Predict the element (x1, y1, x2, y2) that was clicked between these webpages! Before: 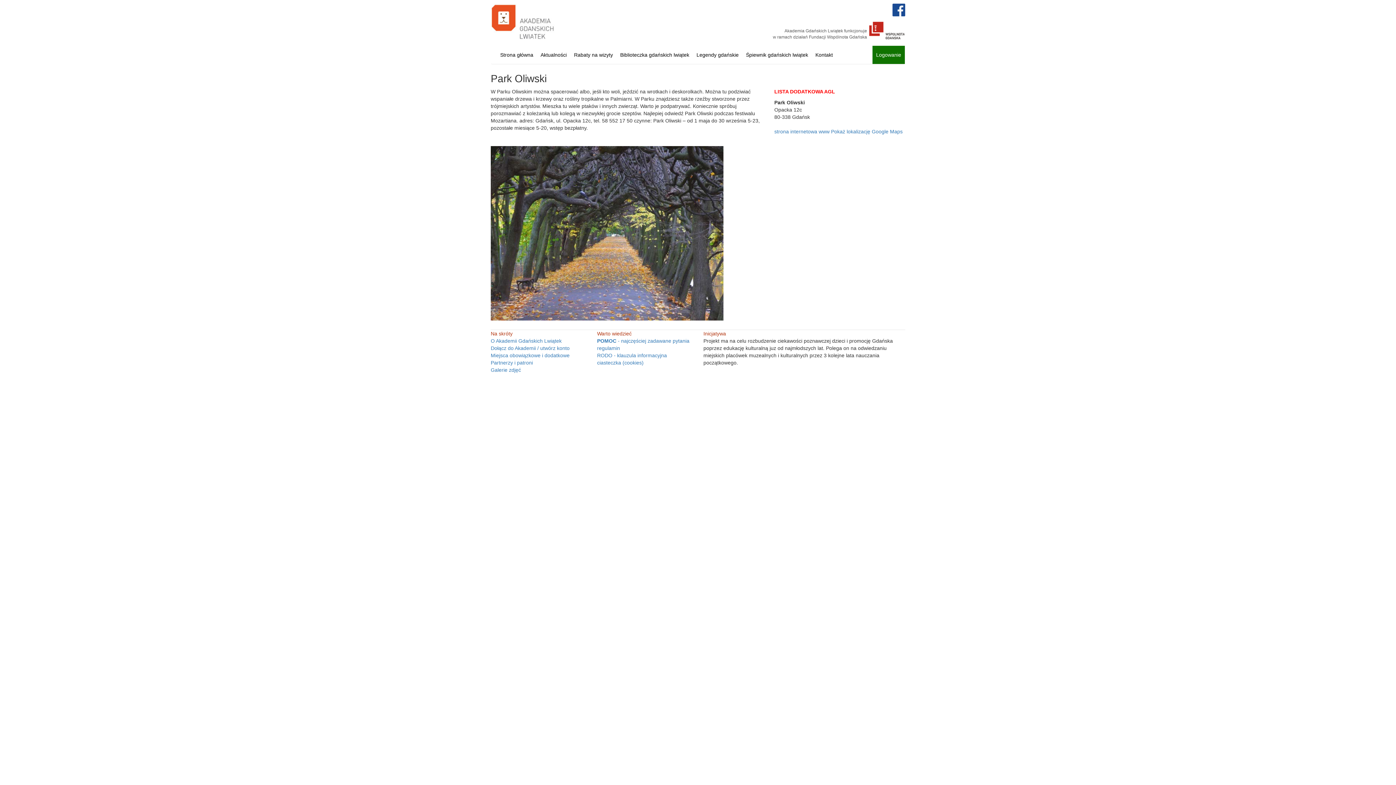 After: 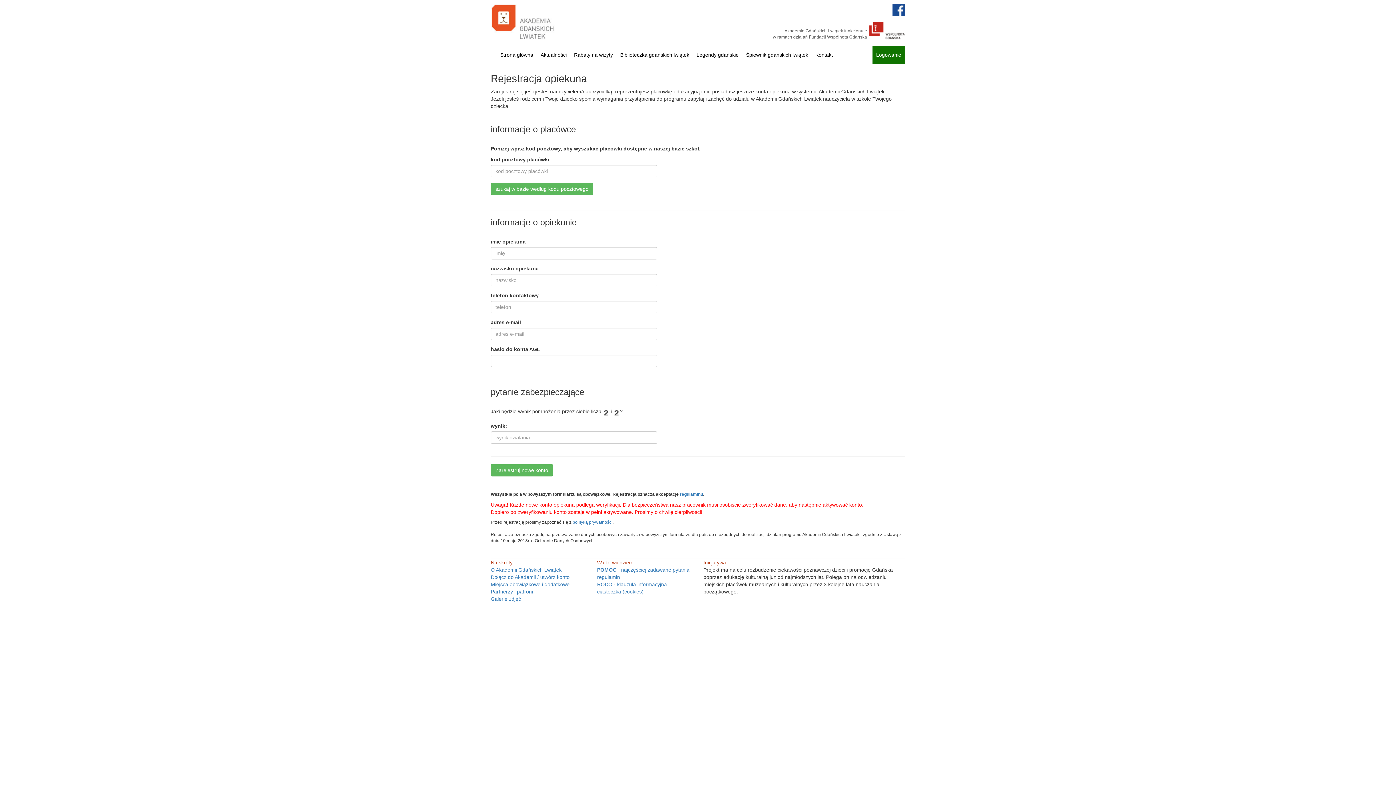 Action: bbox: (490, 345, 569, 351) label: Dołącz do Akademii / utwórz konto